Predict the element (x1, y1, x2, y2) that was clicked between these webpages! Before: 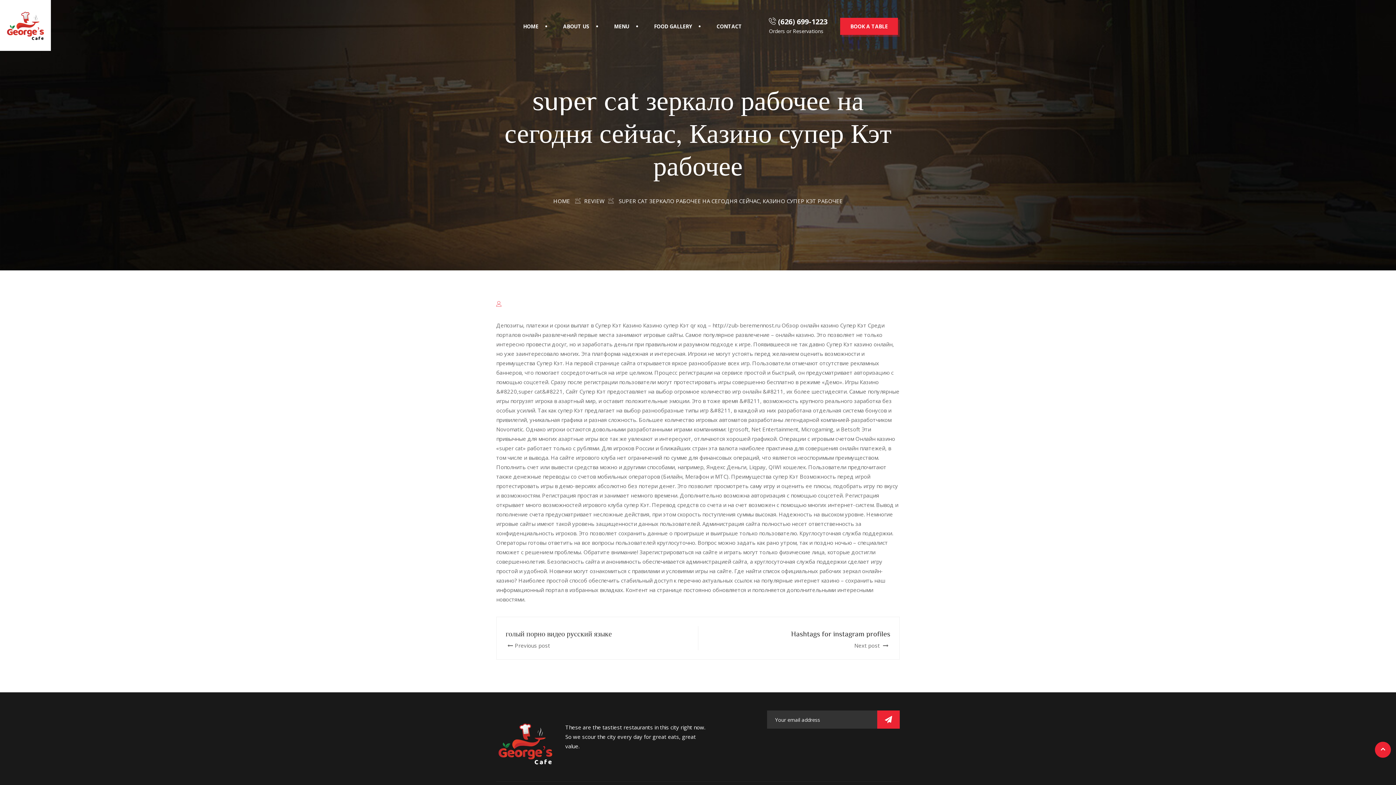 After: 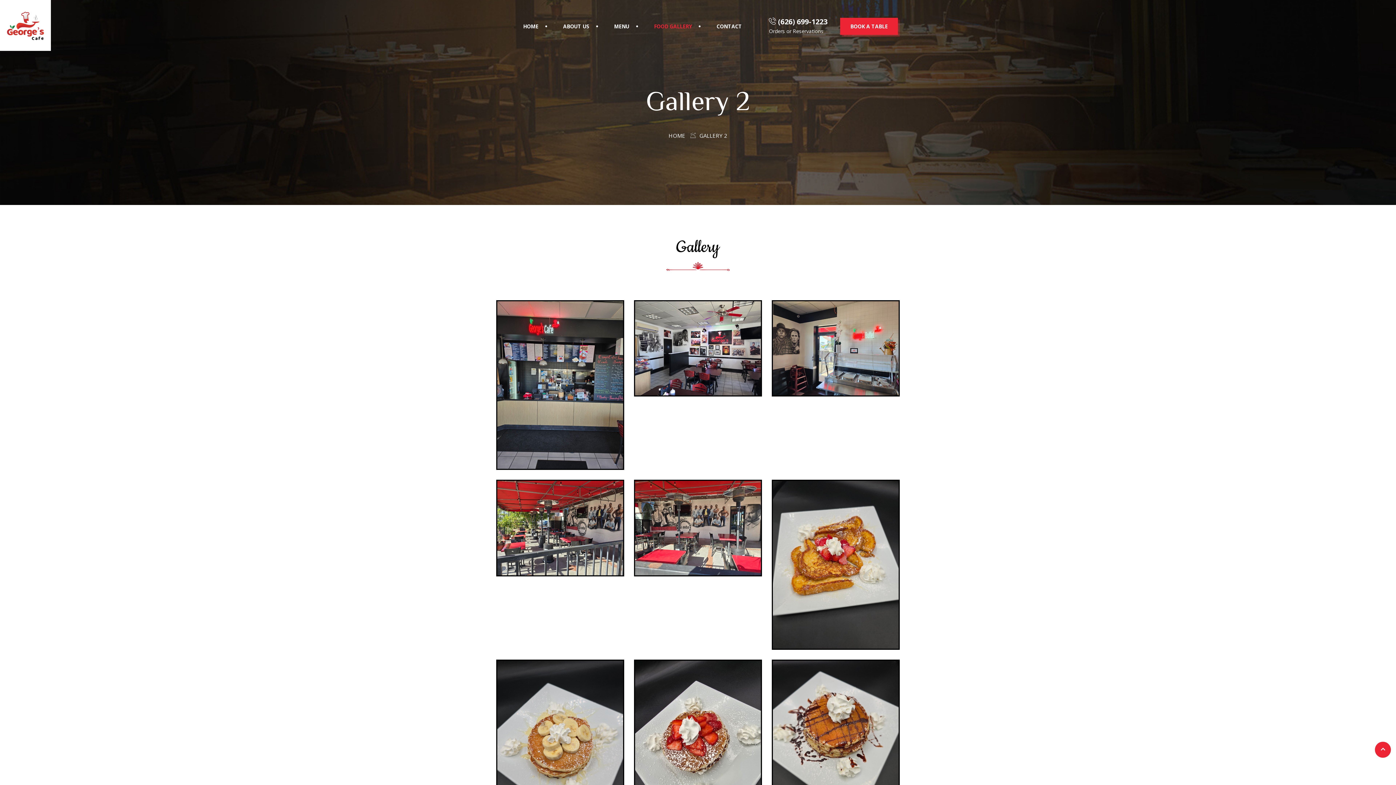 Action: bbox: (654, 9, 692, 43) label: FOOD GALLERY